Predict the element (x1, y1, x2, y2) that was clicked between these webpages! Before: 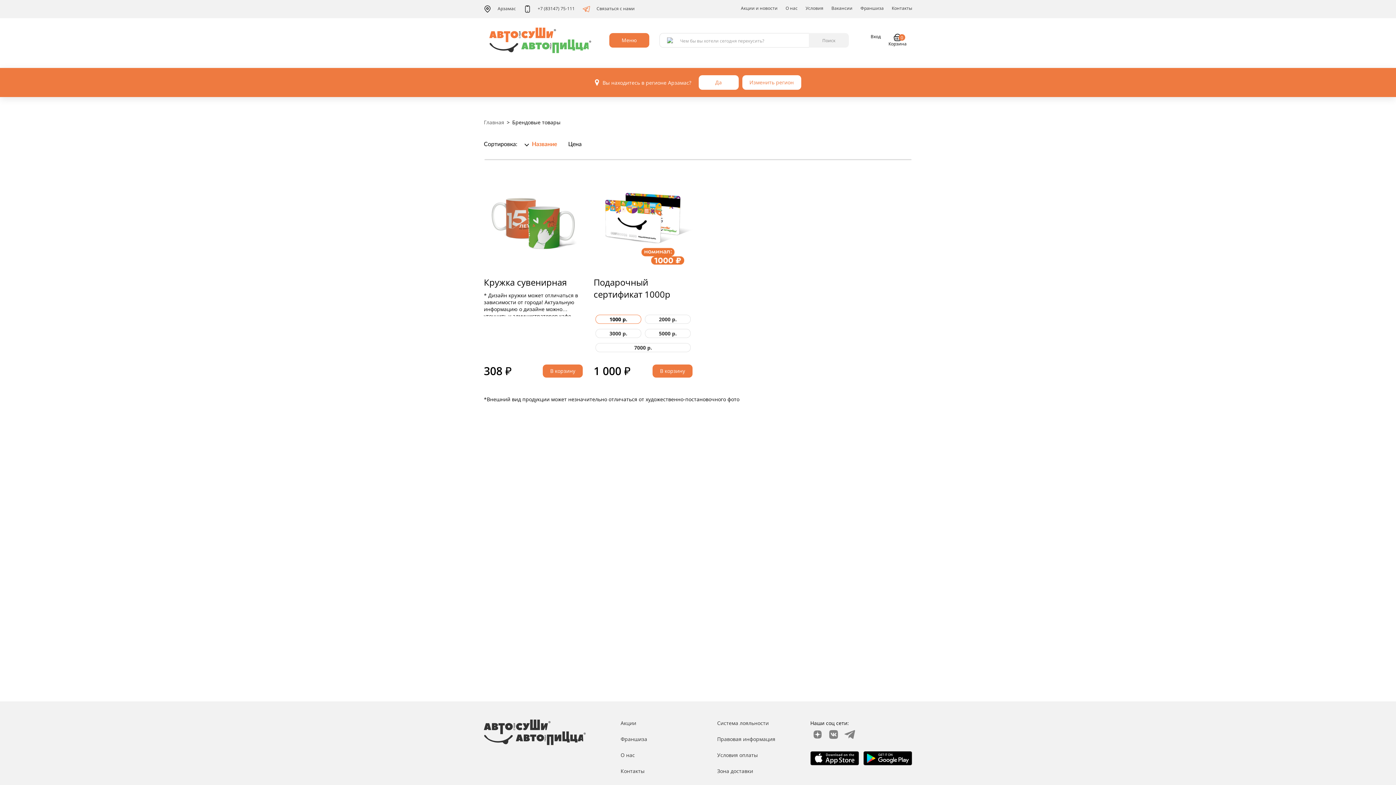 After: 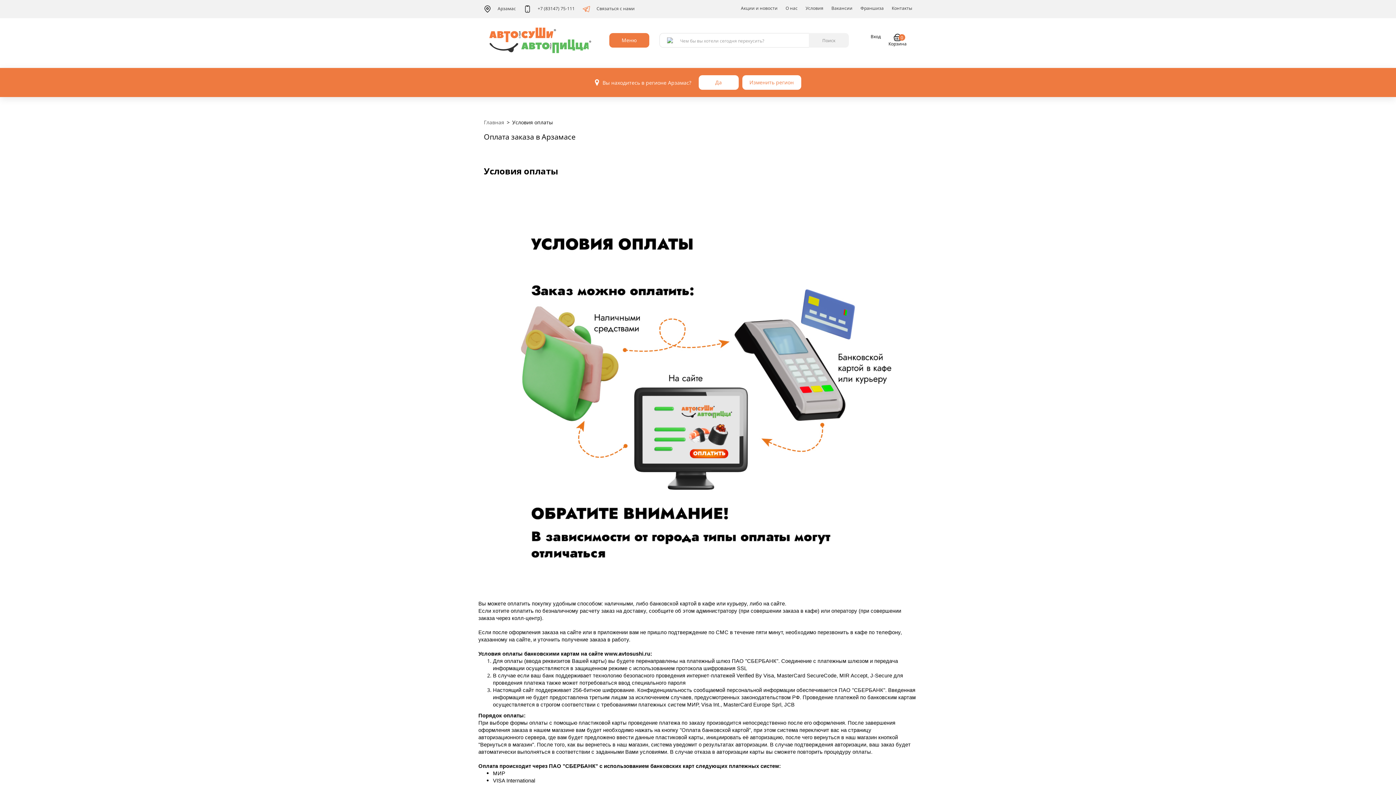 Action: bbox: (717, 752, 758, 758) label: Условия оплаты